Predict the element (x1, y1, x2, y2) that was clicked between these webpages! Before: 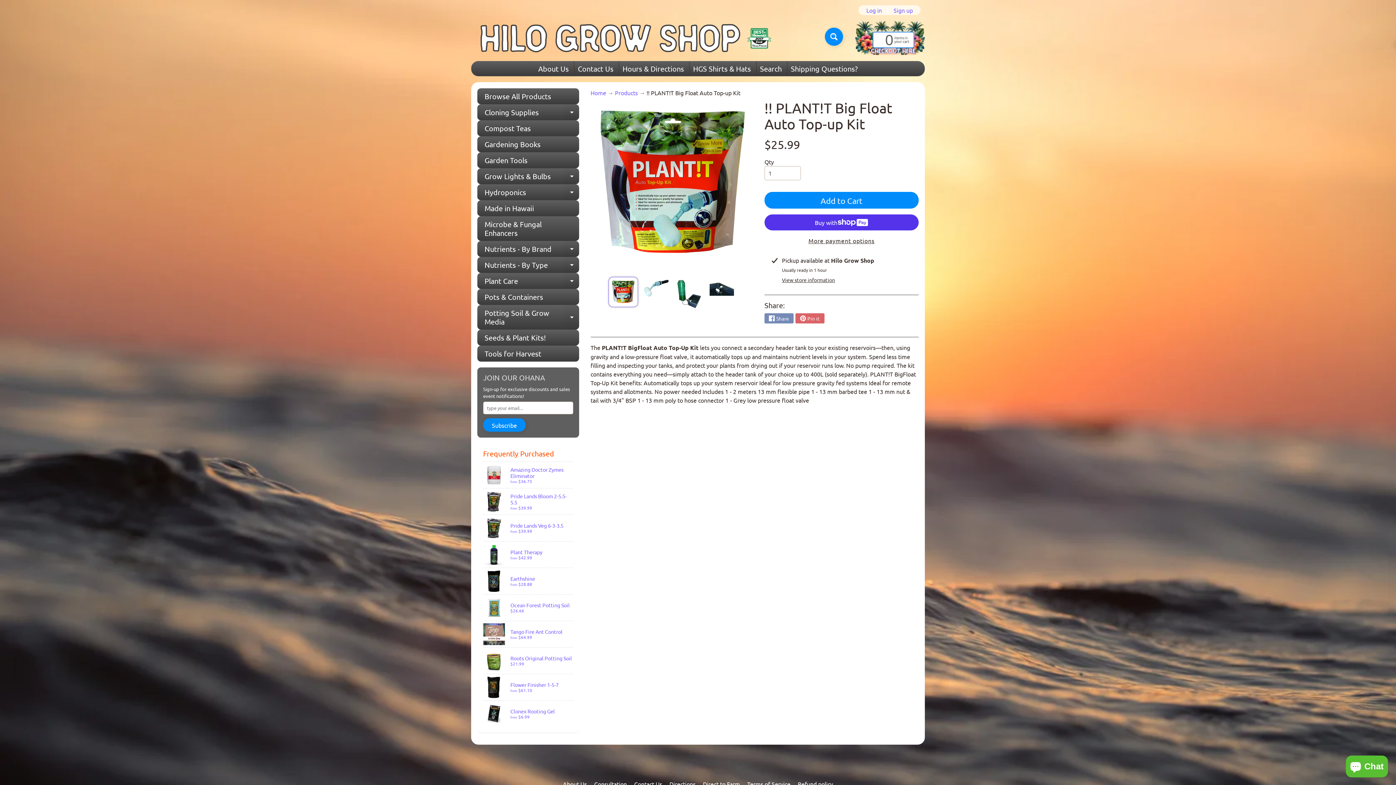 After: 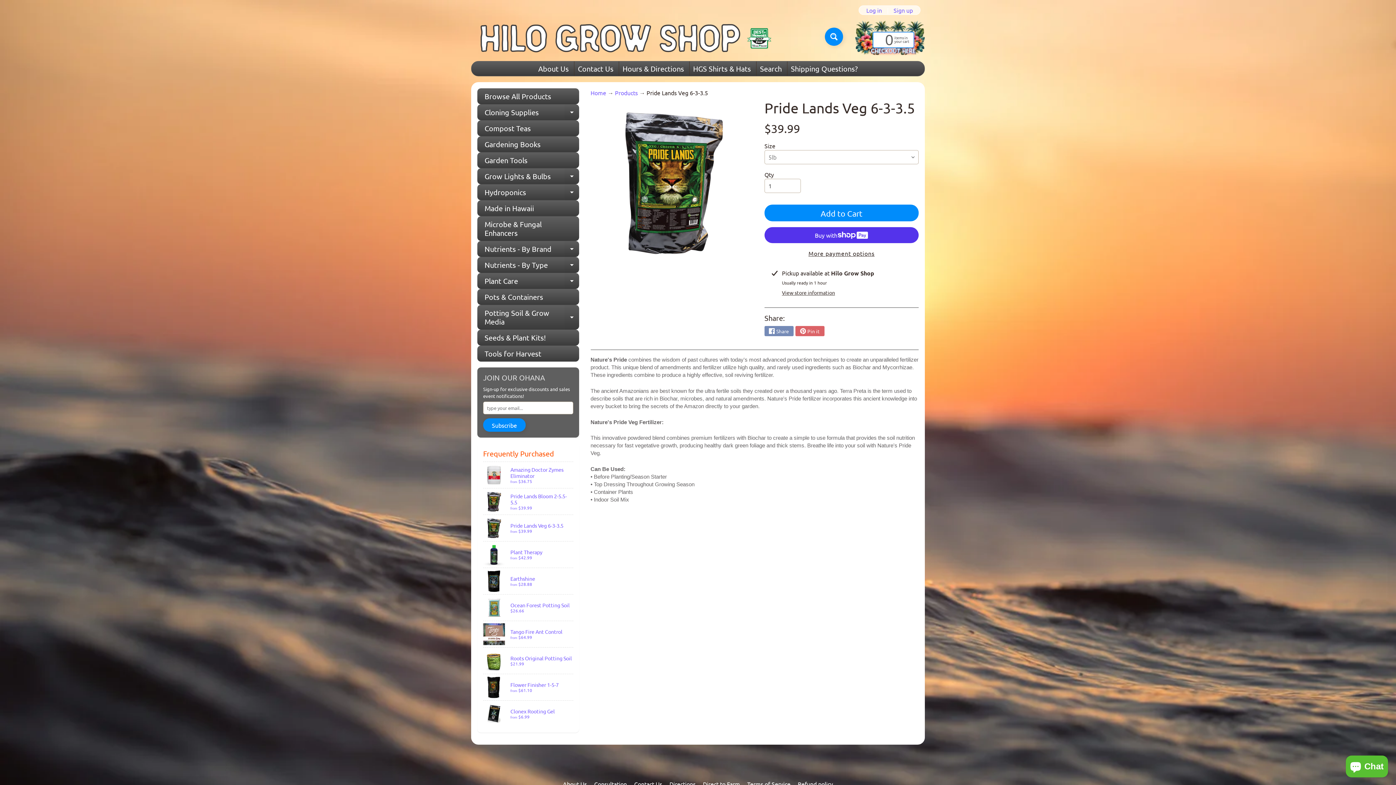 Action: label: Pride Lands Veg 6-3-3.5
from $39.99 bbox: (483, 515, 573, 541)